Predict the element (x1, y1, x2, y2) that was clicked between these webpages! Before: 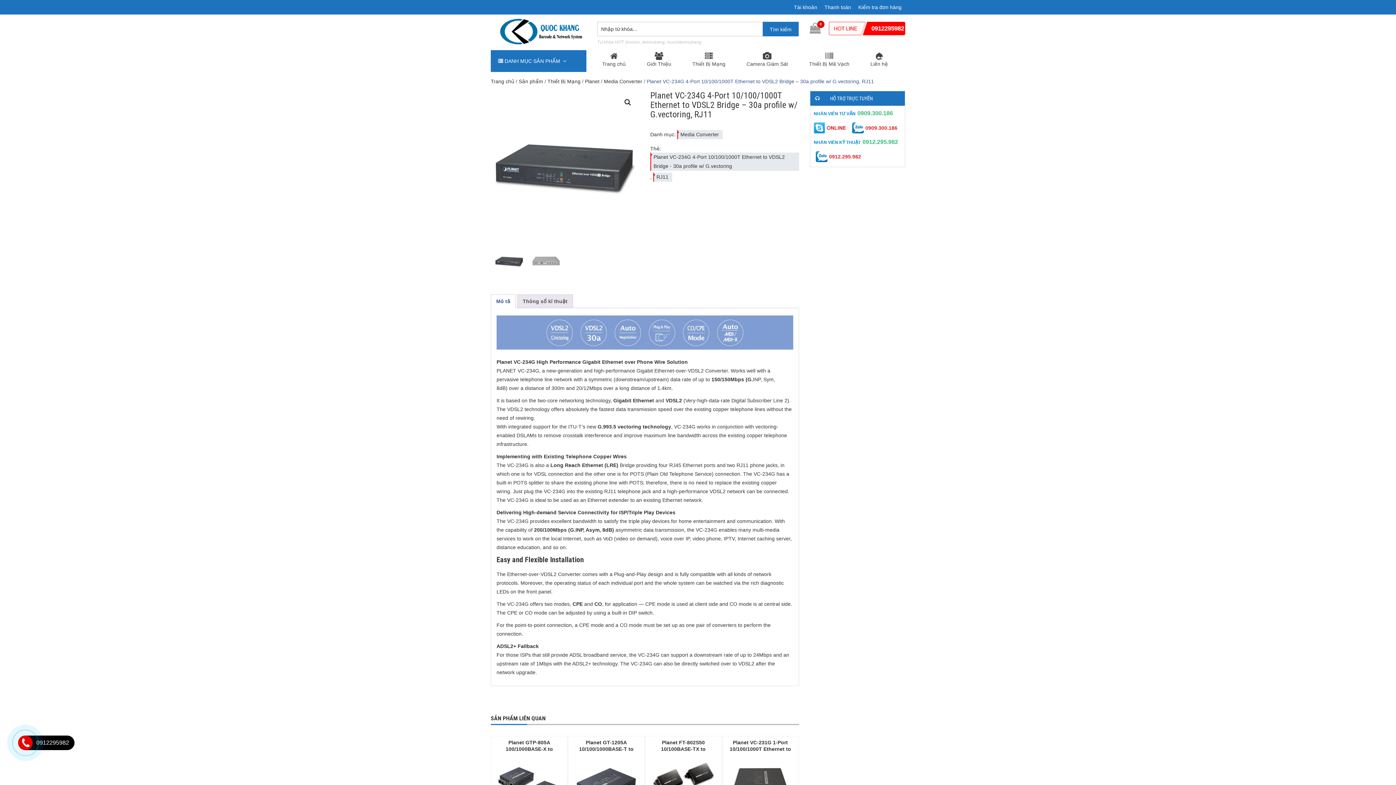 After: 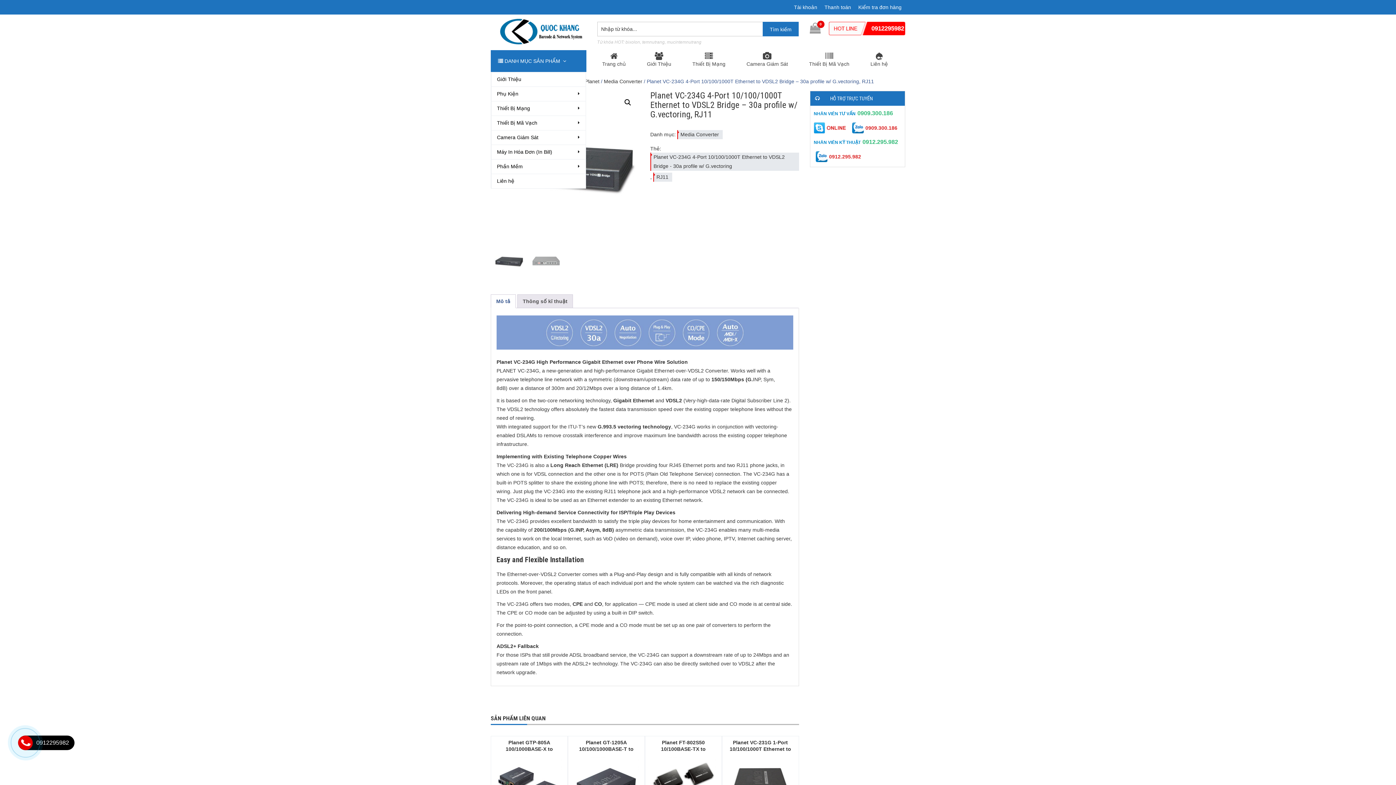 Action: bbox: (490, 50, 586, 71) label:  DANH MỤC SẢN PHẨM  